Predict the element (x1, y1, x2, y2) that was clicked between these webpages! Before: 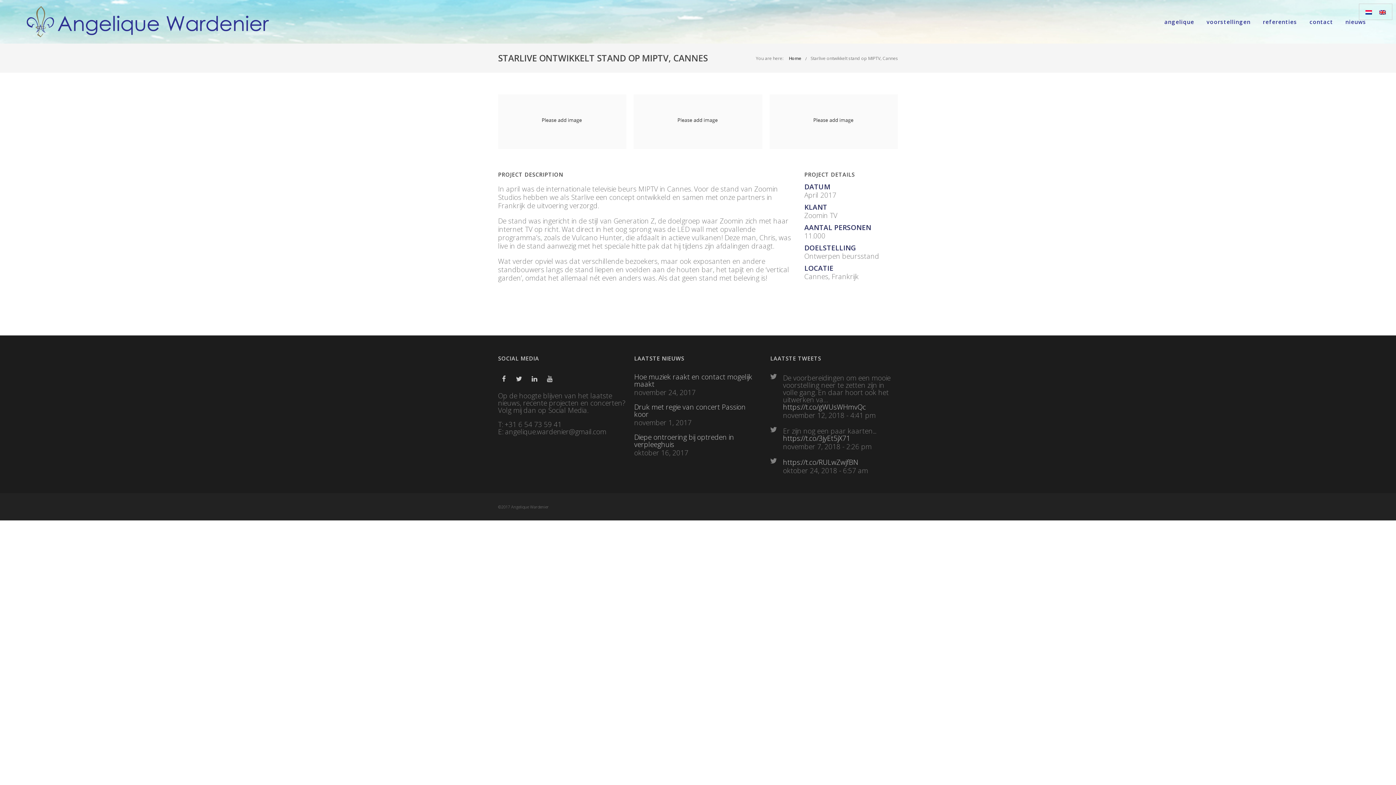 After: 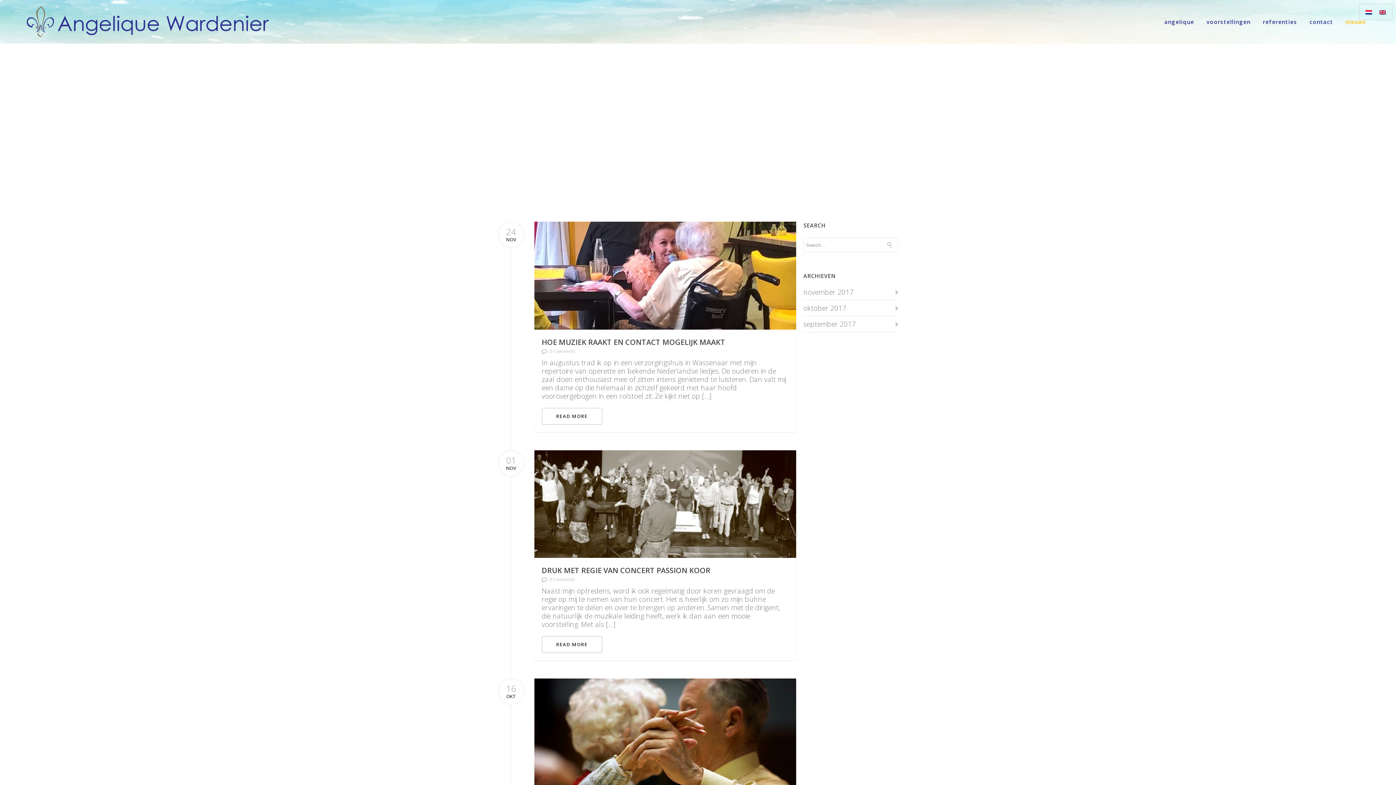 Action: label: nieuws bbox: (1341, 18, 1370, 25)